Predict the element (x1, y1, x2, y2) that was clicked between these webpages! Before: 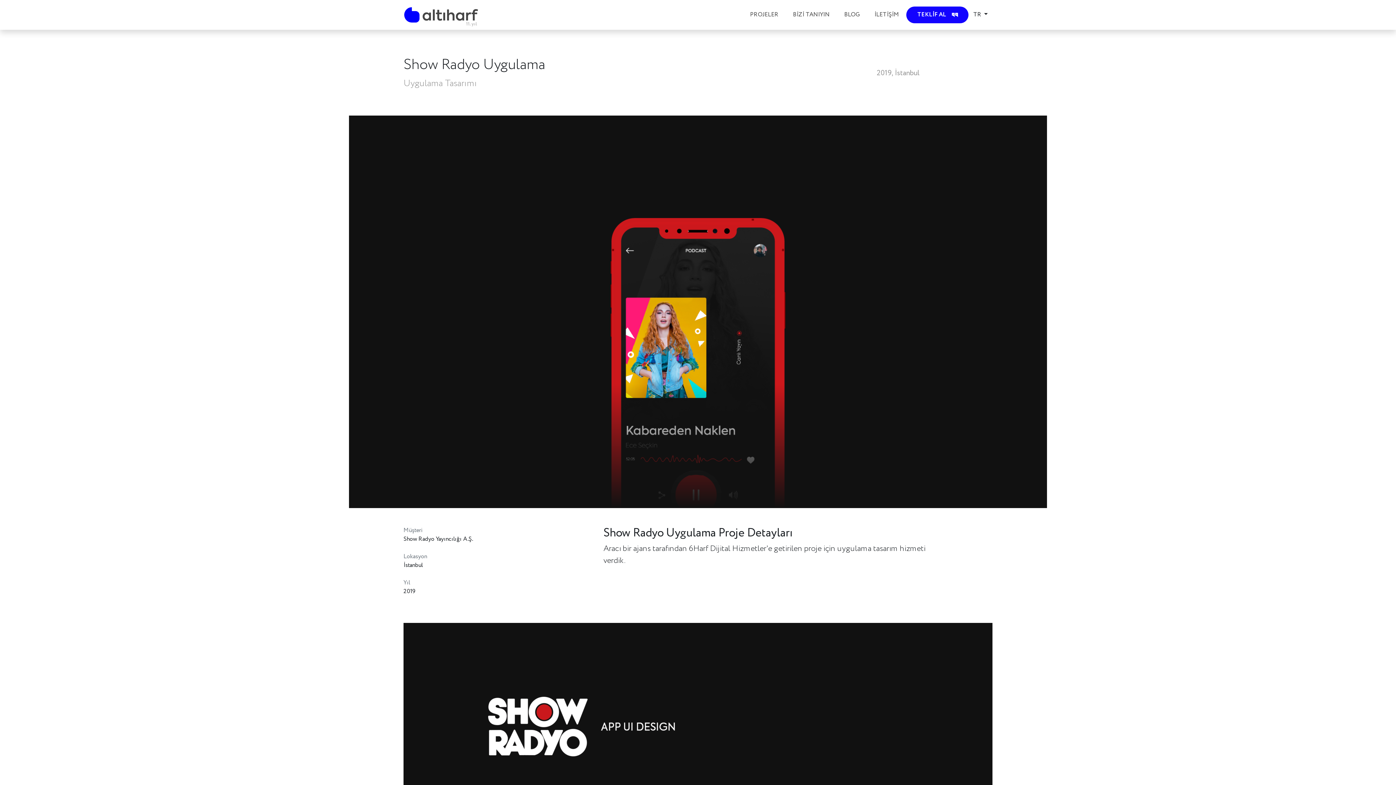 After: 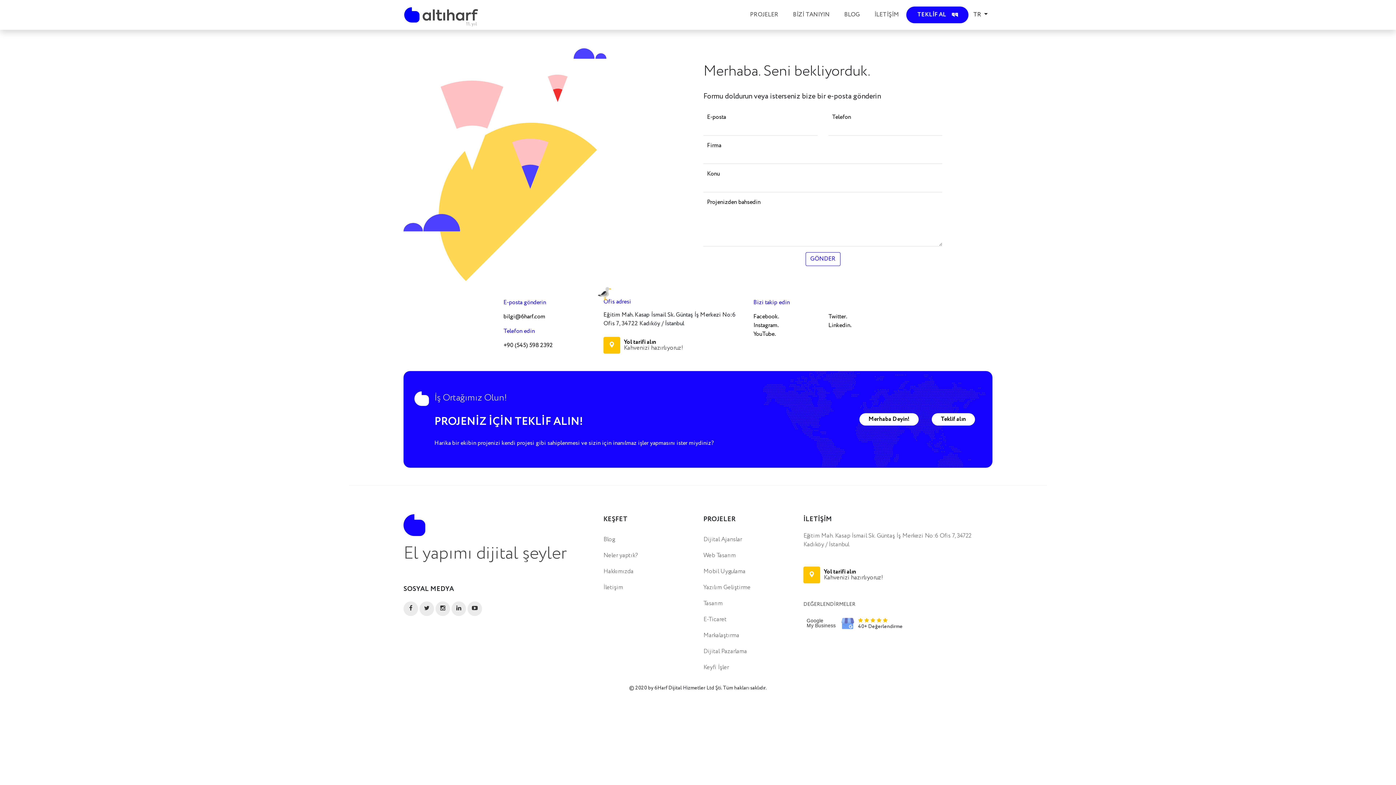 Action: bbox: (867, 8, 906, 21) label: İLETİŞİM